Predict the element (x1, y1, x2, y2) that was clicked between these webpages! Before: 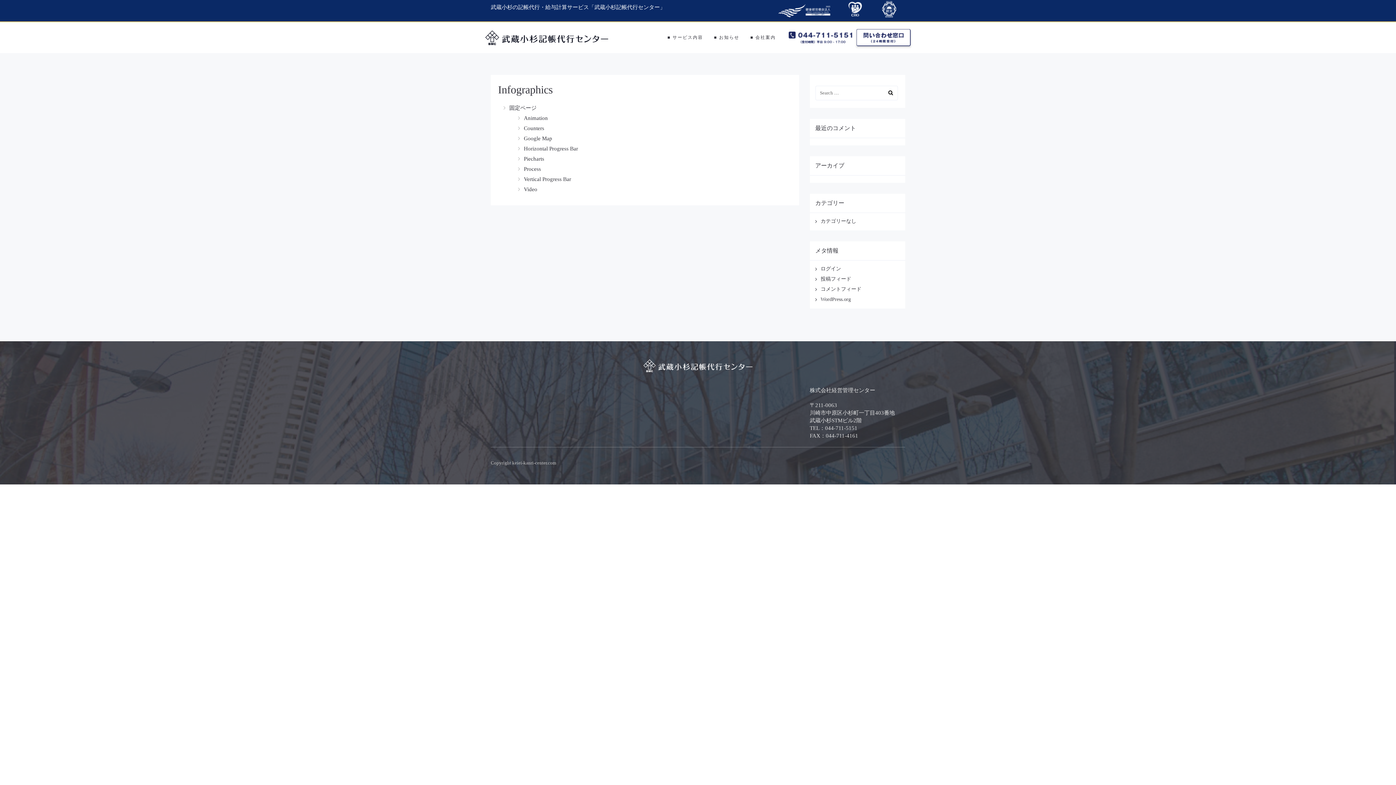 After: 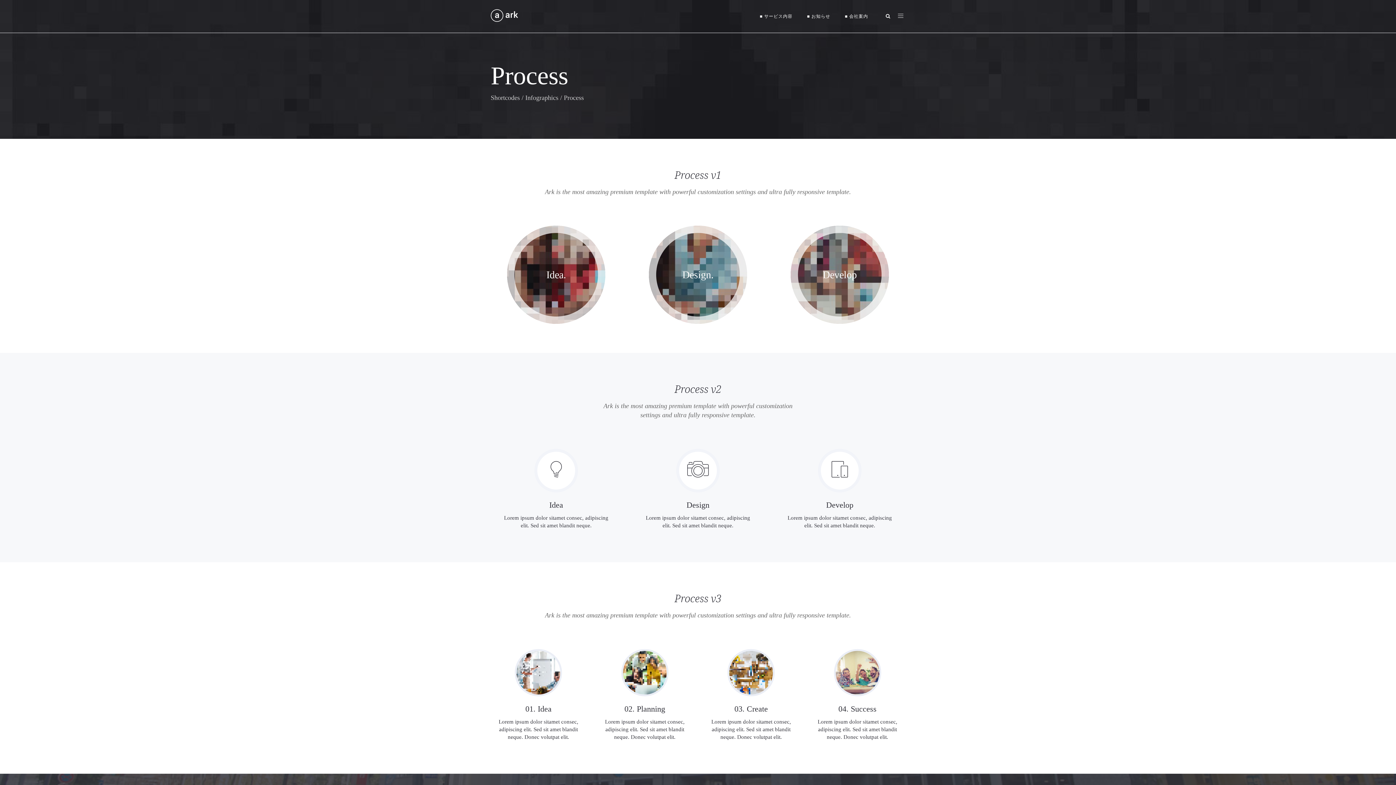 Action: bbox: (524, 166, 541, 172) label: Process